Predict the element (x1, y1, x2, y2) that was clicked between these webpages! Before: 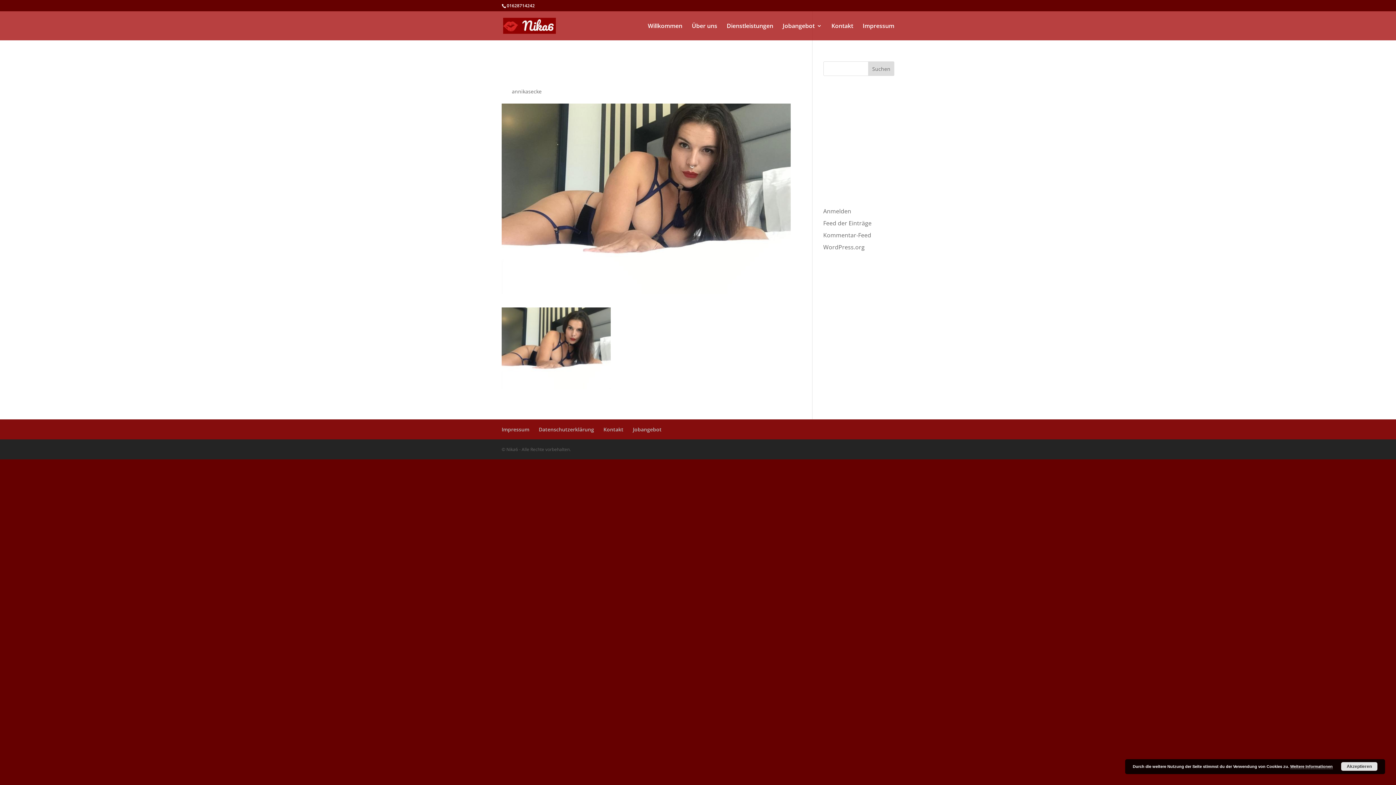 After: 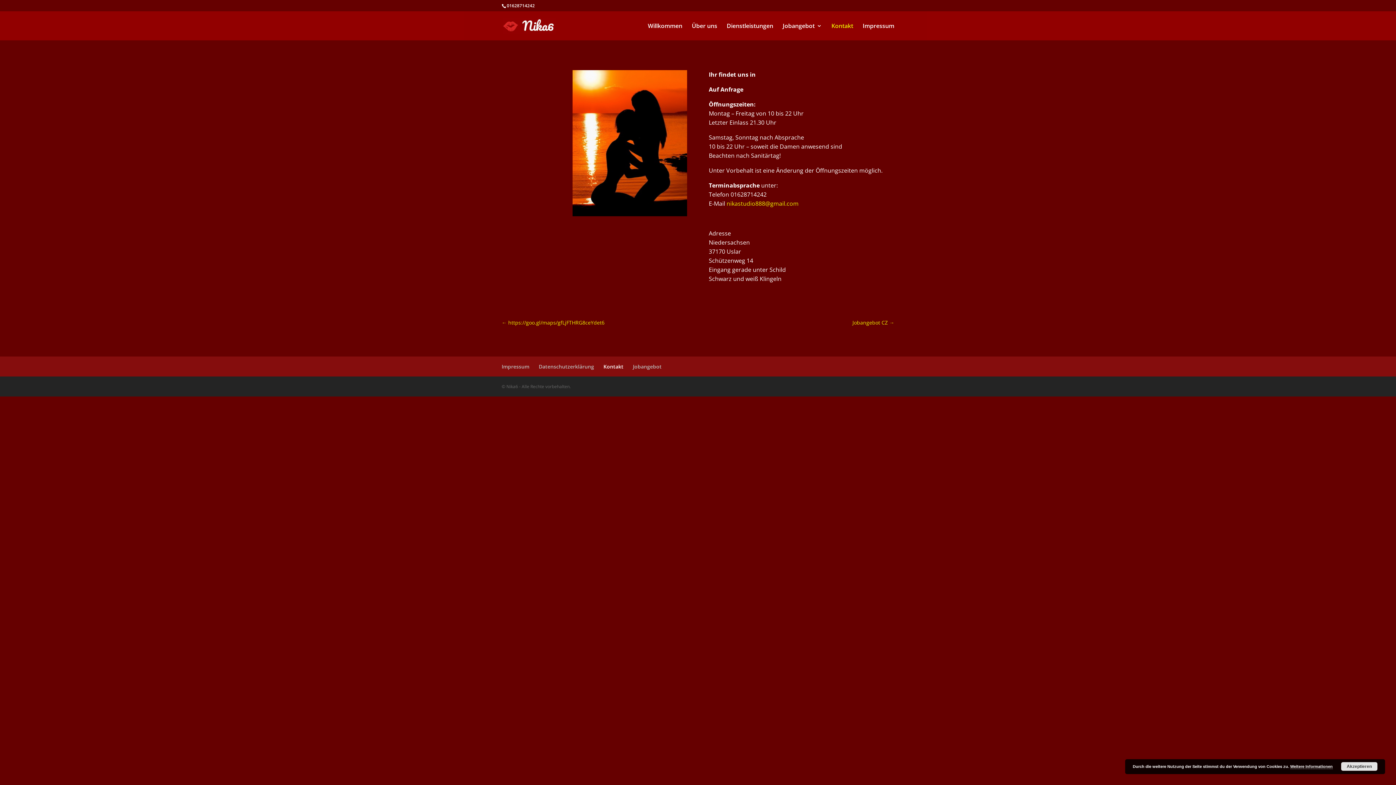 Action: label: Kontakt bbox: (603, 426, 623, 433)